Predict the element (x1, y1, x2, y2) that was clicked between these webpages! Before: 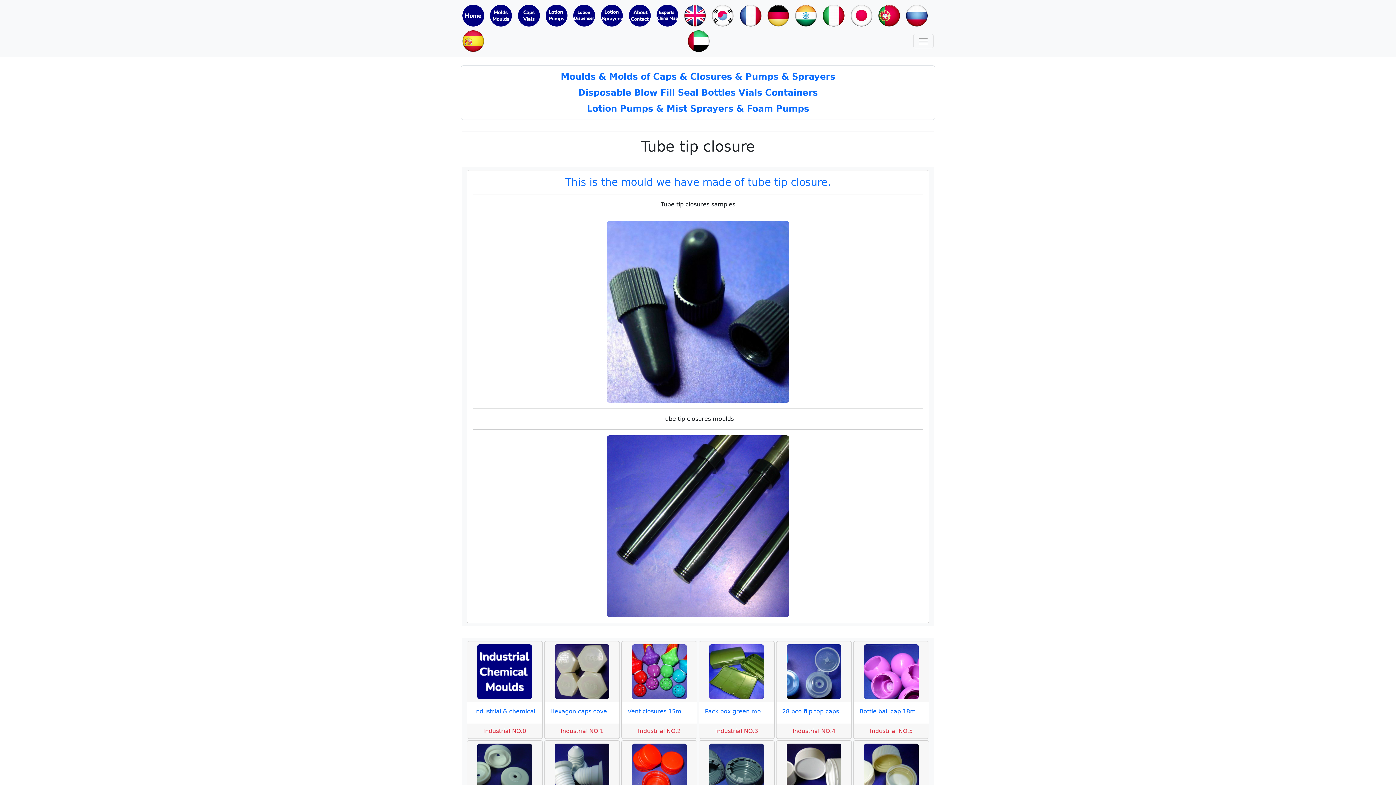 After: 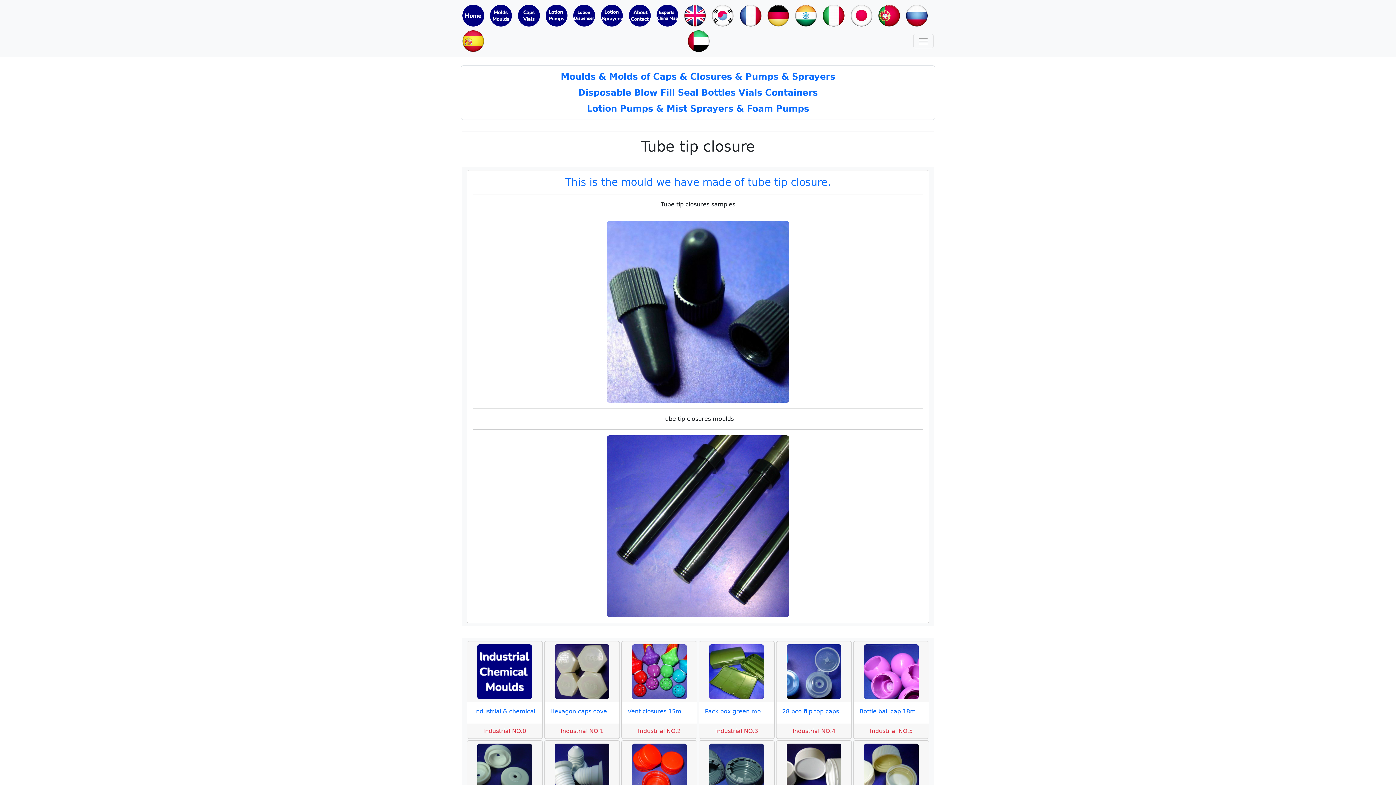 Action: bbox: (823, 2, 844, 28)